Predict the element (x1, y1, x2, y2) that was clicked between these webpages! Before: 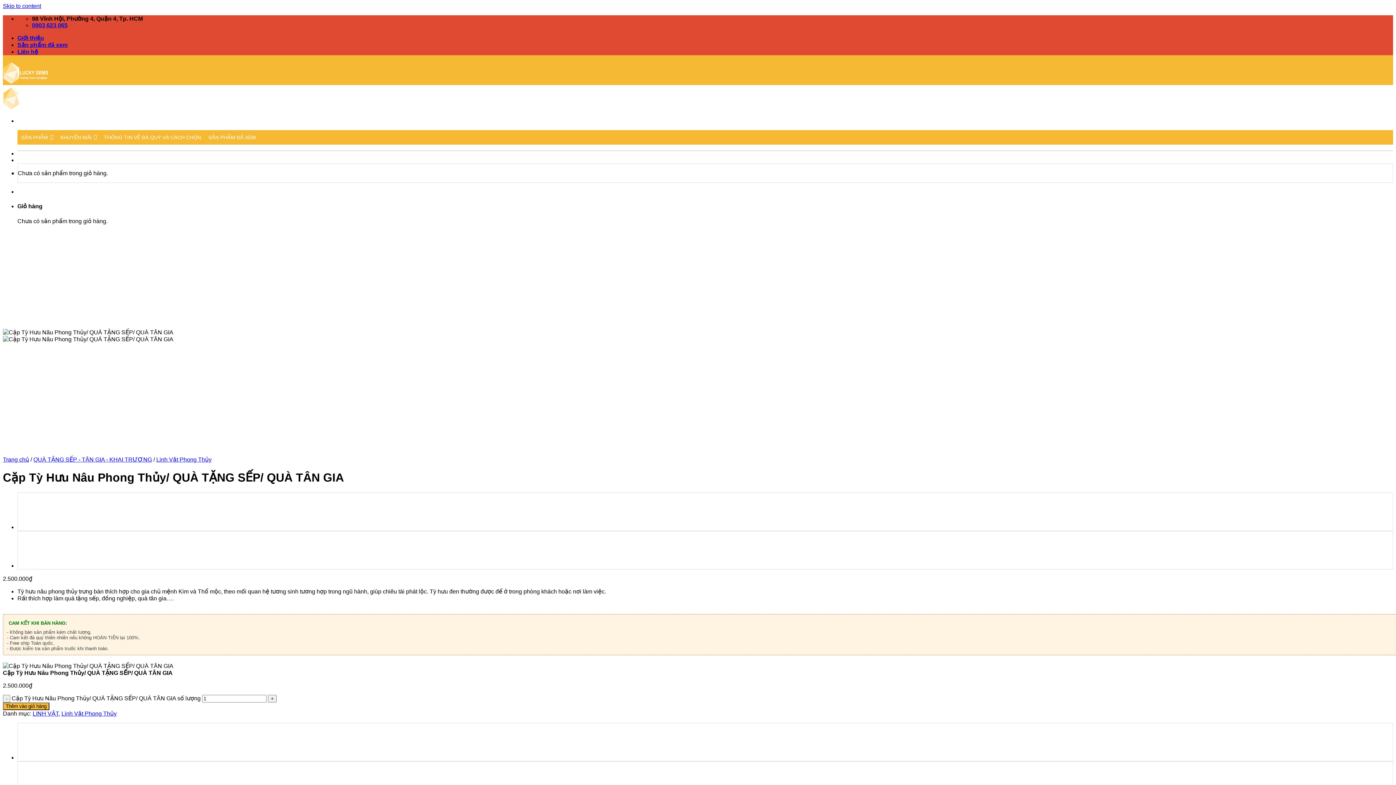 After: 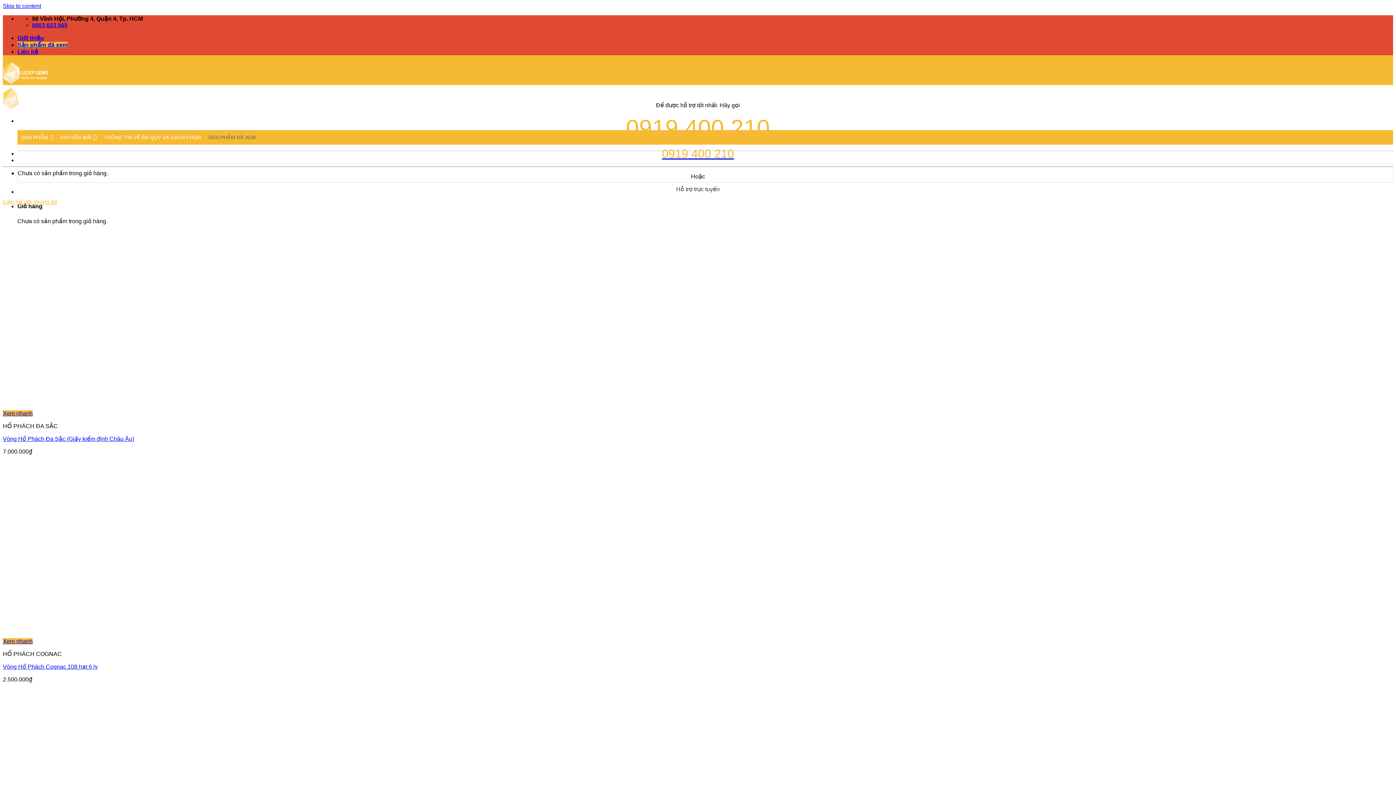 Action: bbox: (204, 130, 259, 144) label: SẢN PHẨM ĐÃ XEM